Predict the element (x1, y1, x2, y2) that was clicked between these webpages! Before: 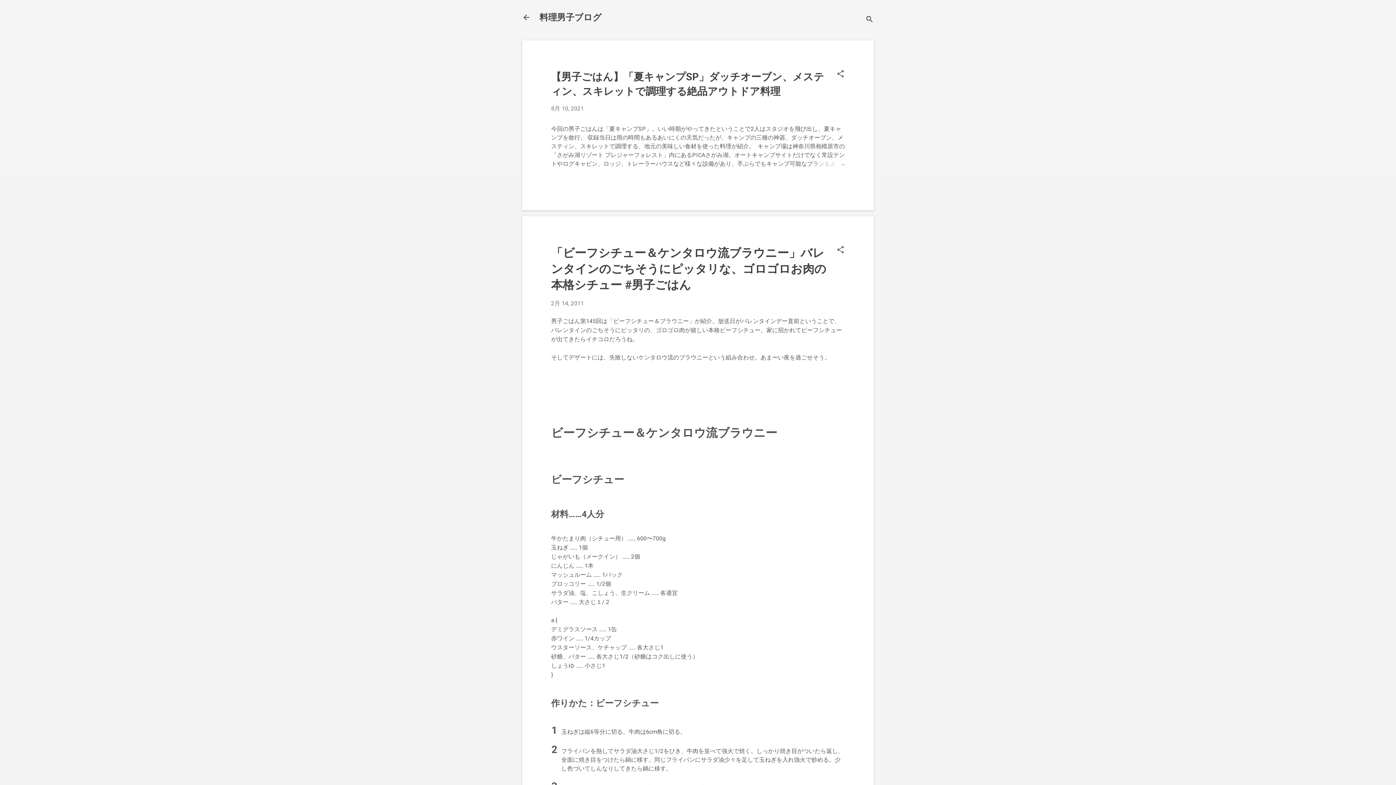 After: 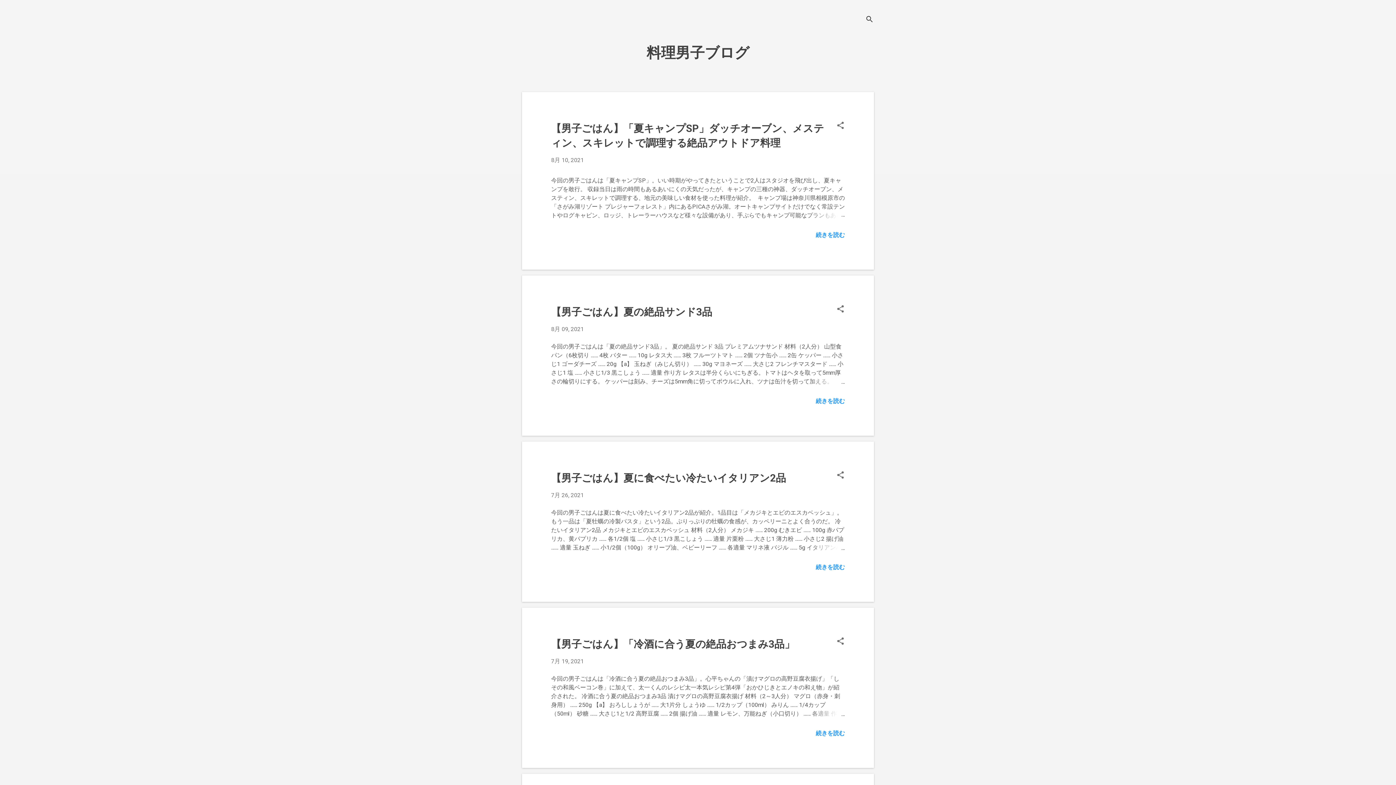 Action: bbox: (522, 13, 530, 23)